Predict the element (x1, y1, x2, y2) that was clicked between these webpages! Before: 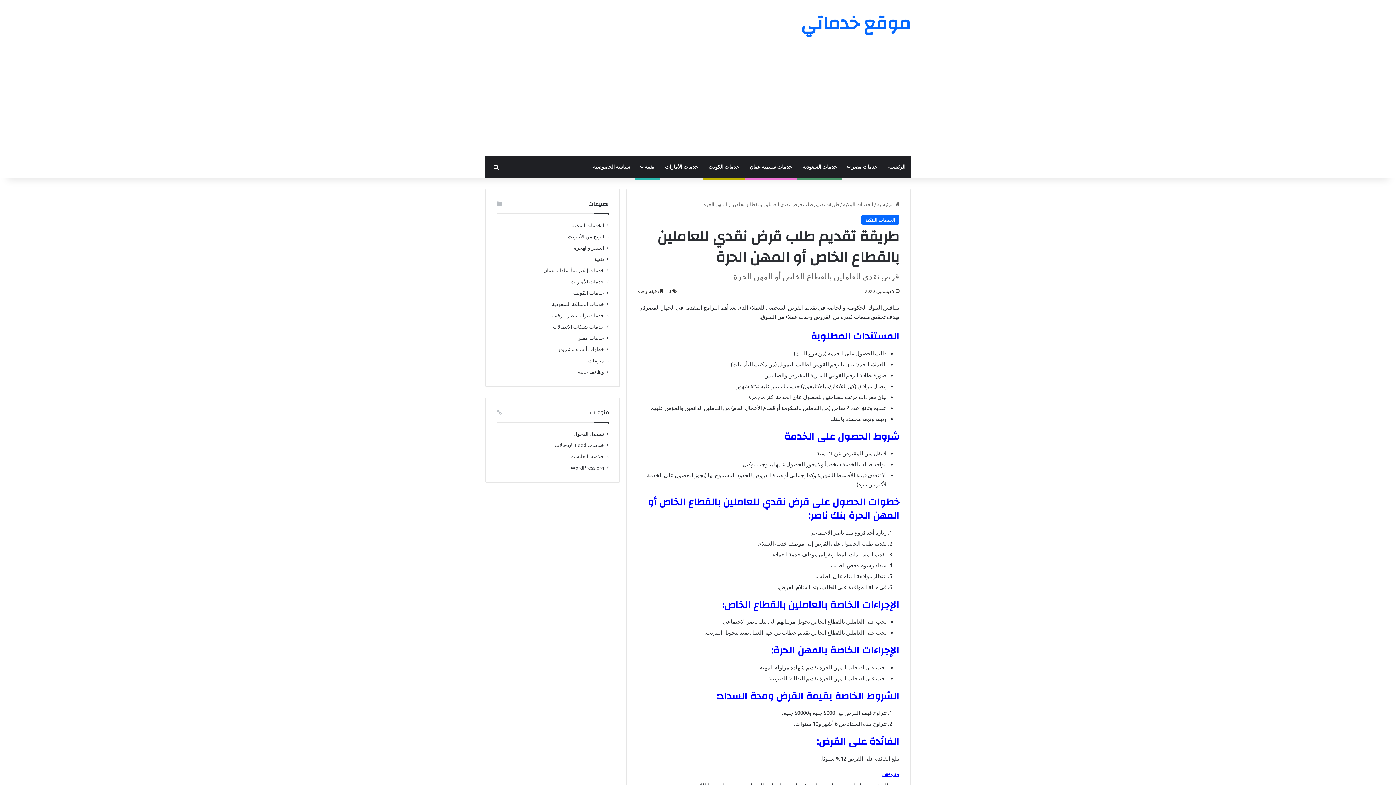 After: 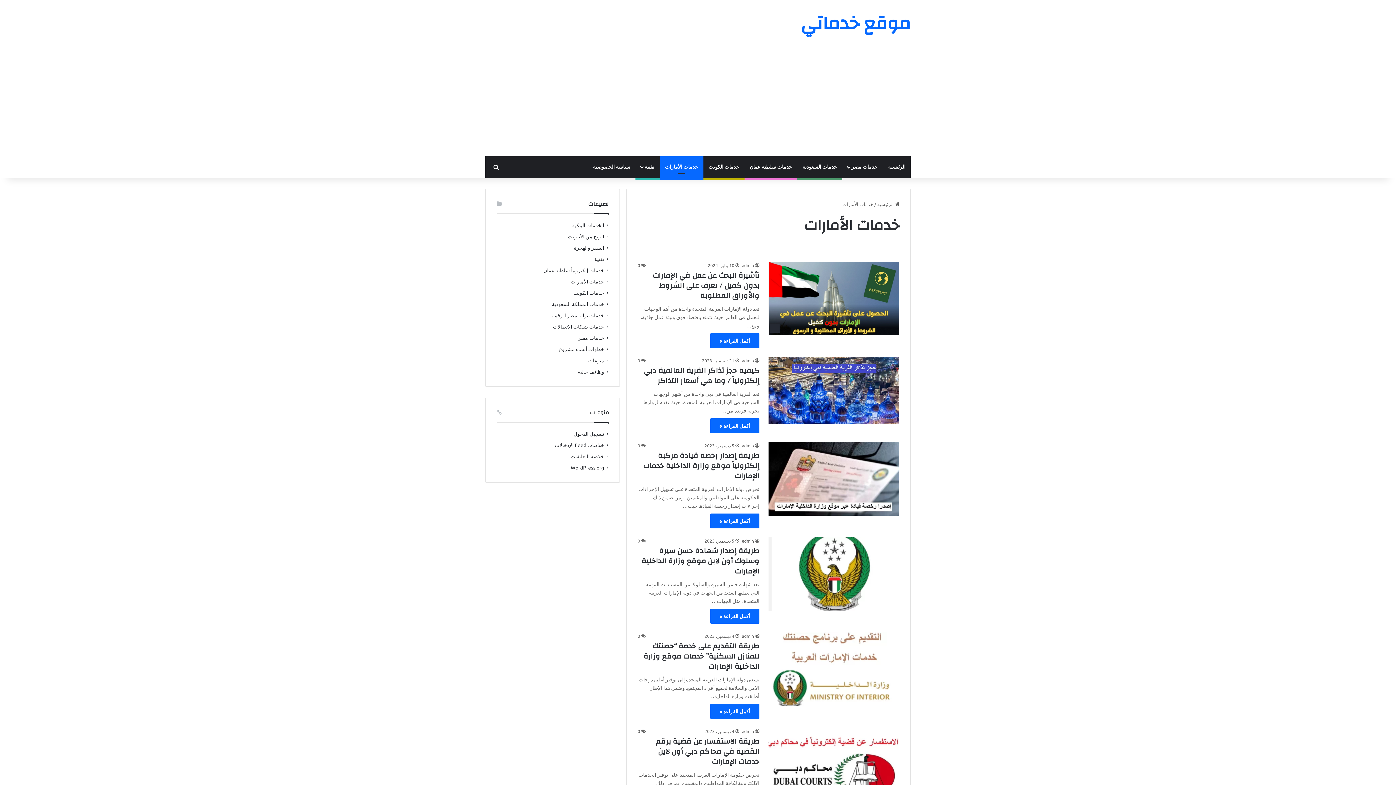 Action: bbox: (570, 277, 604, 285) label: خدمات الأمارات